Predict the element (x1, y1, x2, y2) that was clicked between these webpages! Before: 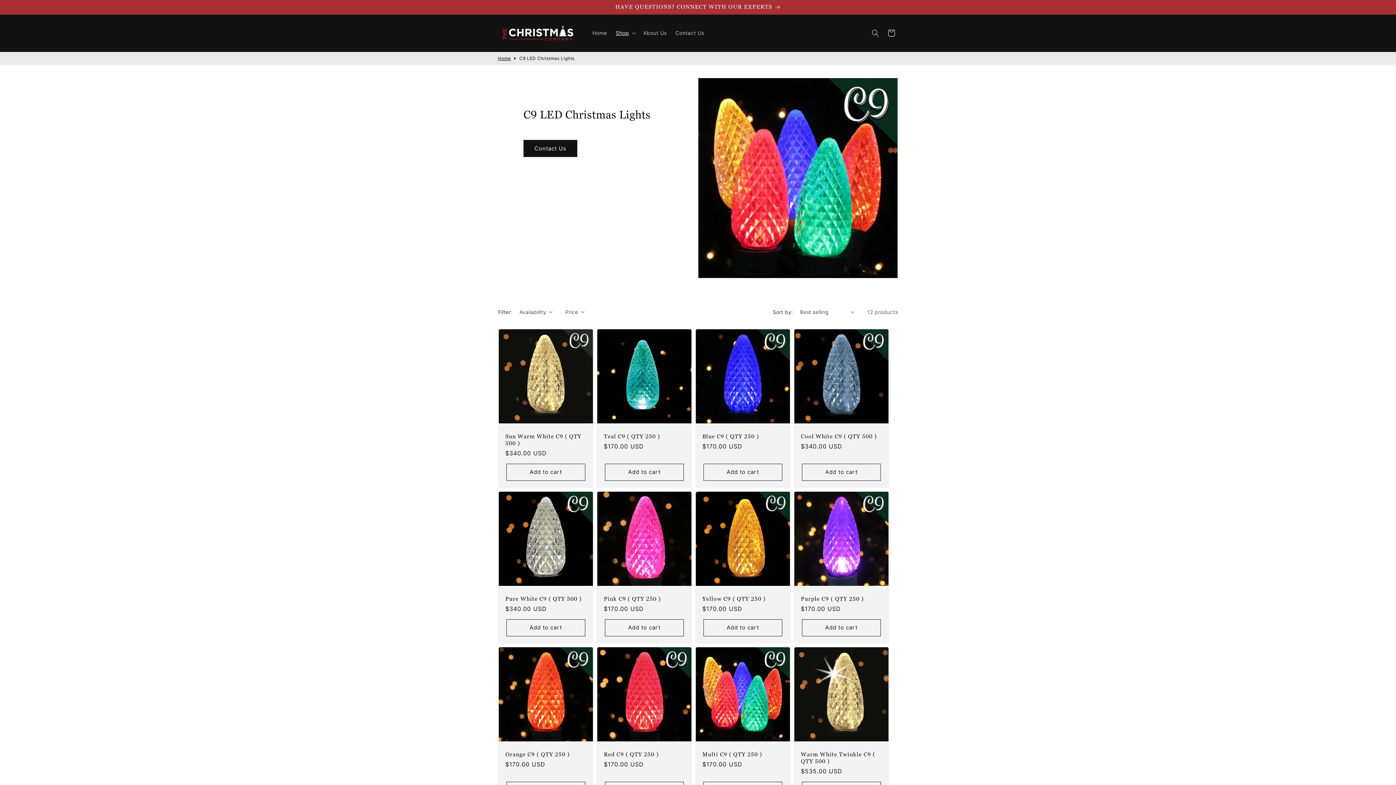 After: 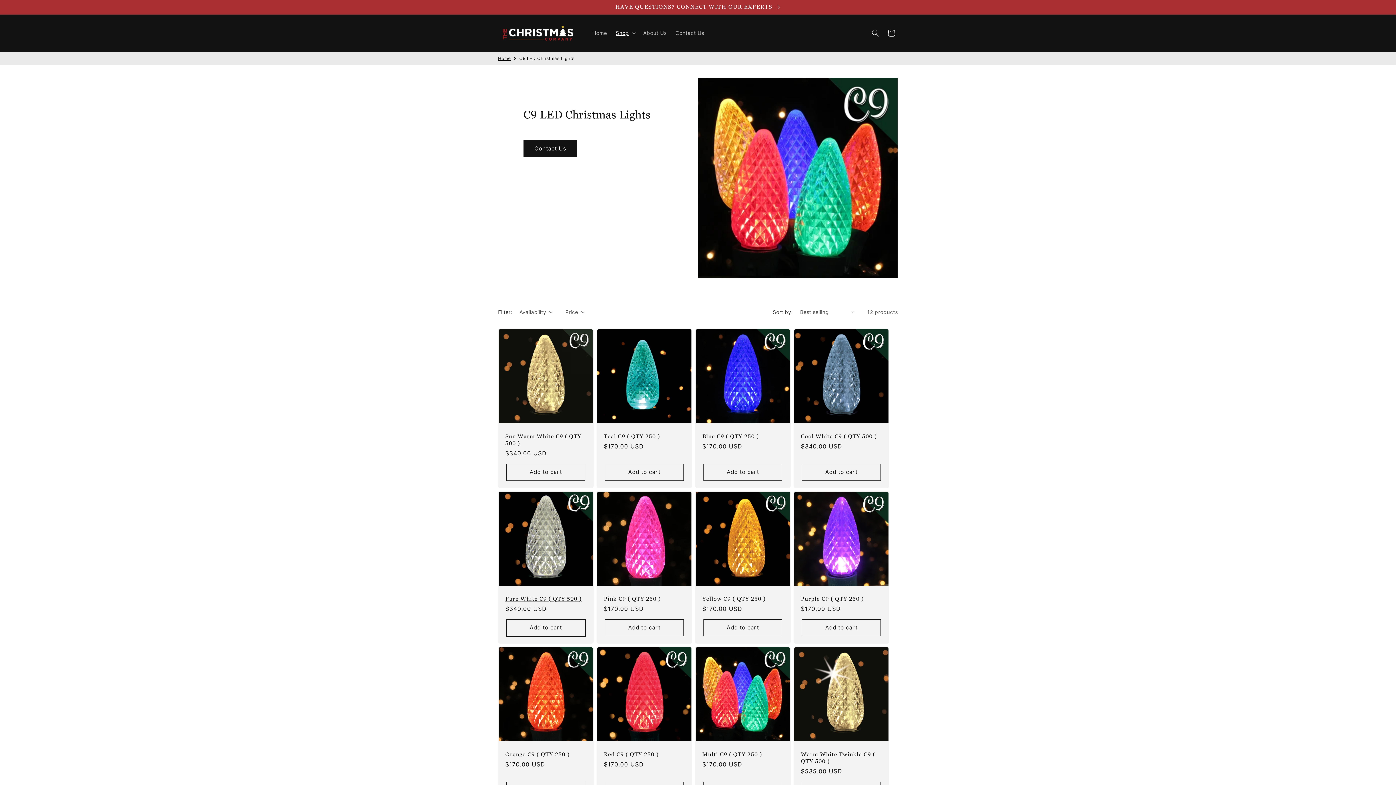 Action: bbox: (506, 619, 585, 636) label: Add to cart